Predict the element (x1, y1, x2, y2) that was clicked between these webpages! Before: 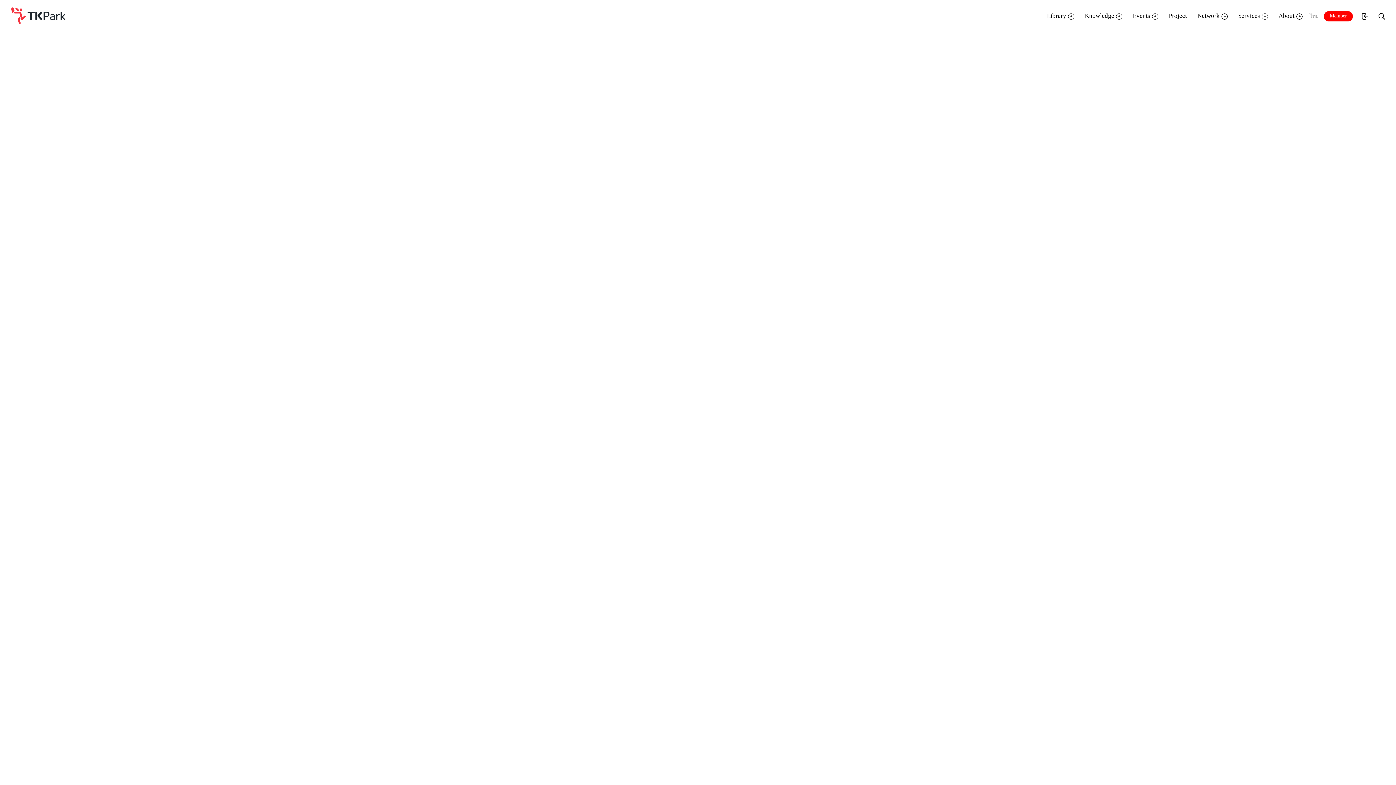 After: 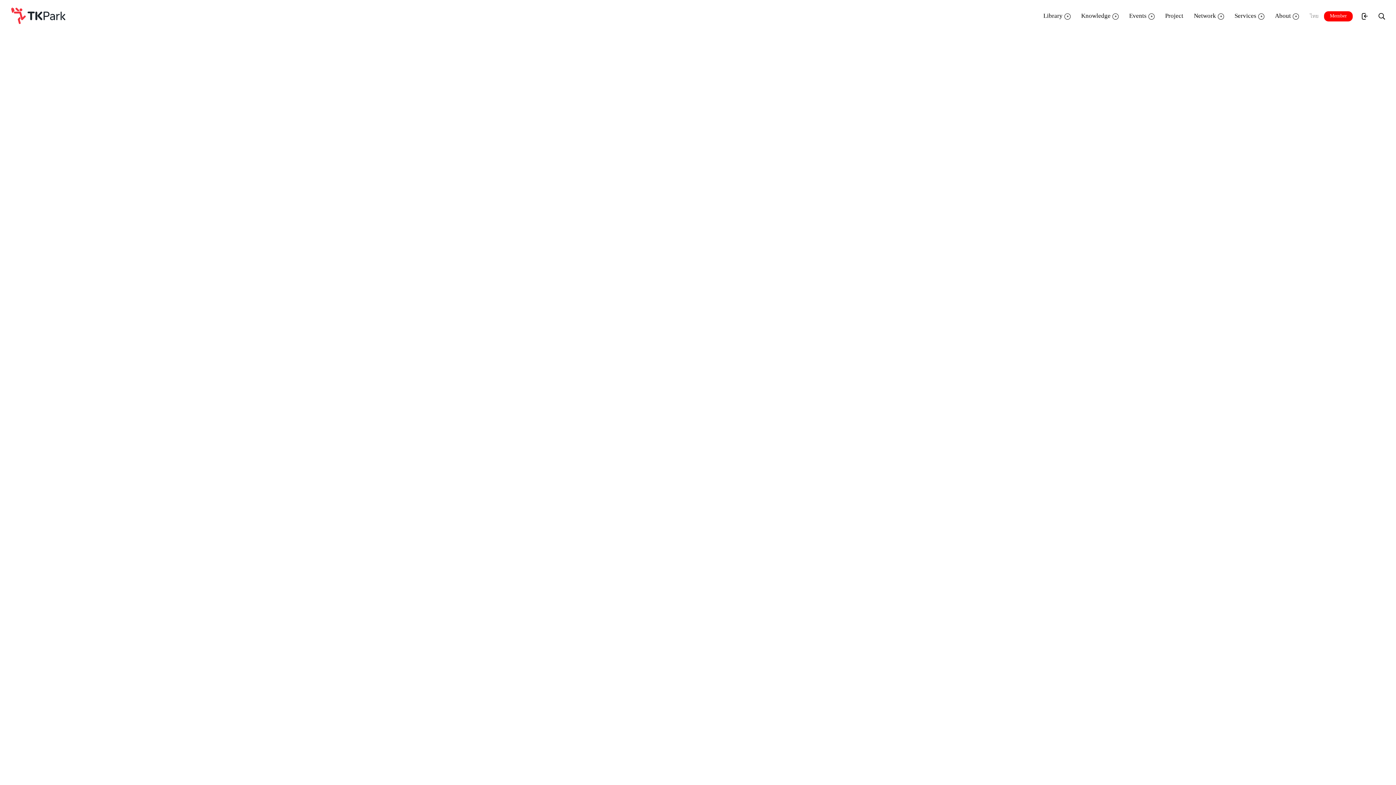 Action: label: About bbox: (1278, 10, 1302, 21)